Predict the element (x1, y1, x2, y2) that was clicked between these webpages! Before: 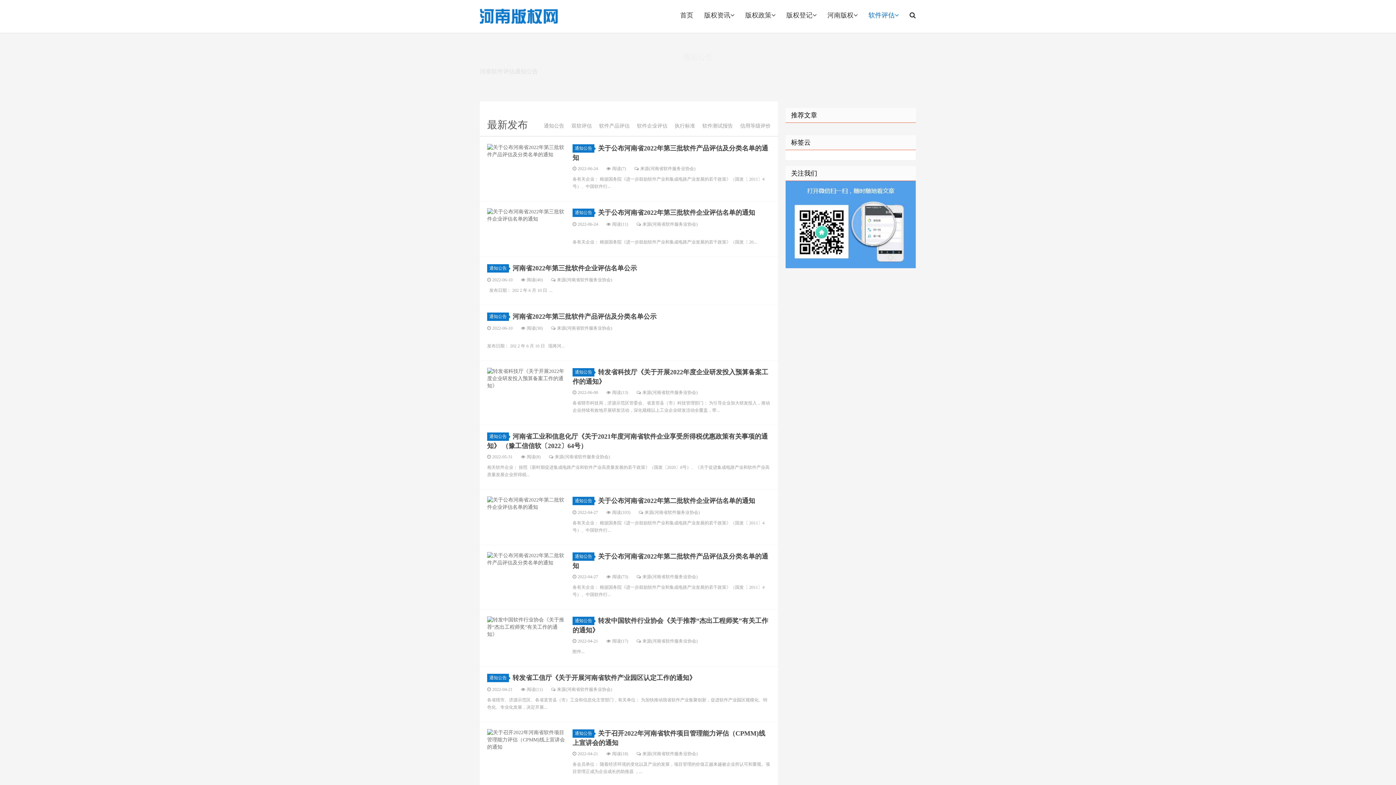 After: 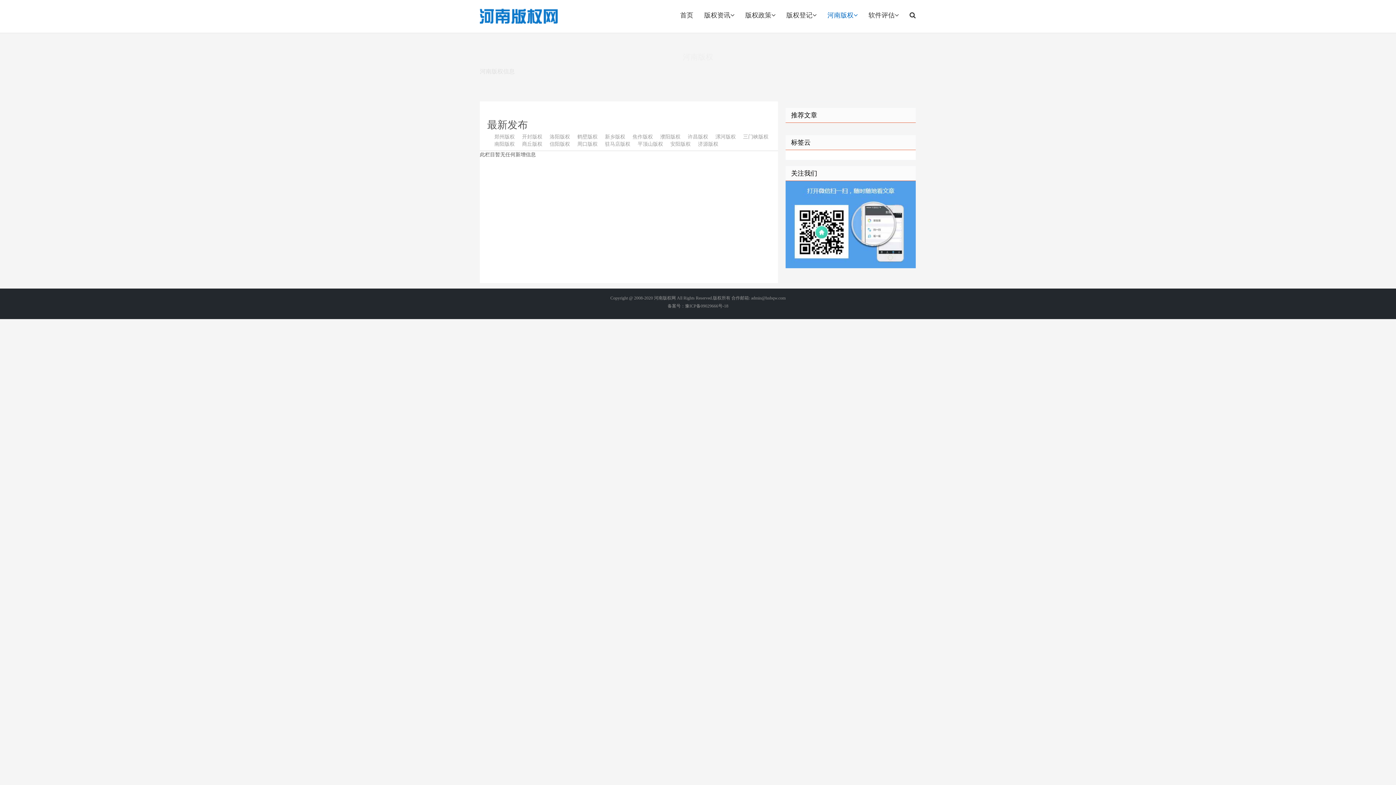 Action: bbox: (822, 10, 863, 20) label: 河南版权